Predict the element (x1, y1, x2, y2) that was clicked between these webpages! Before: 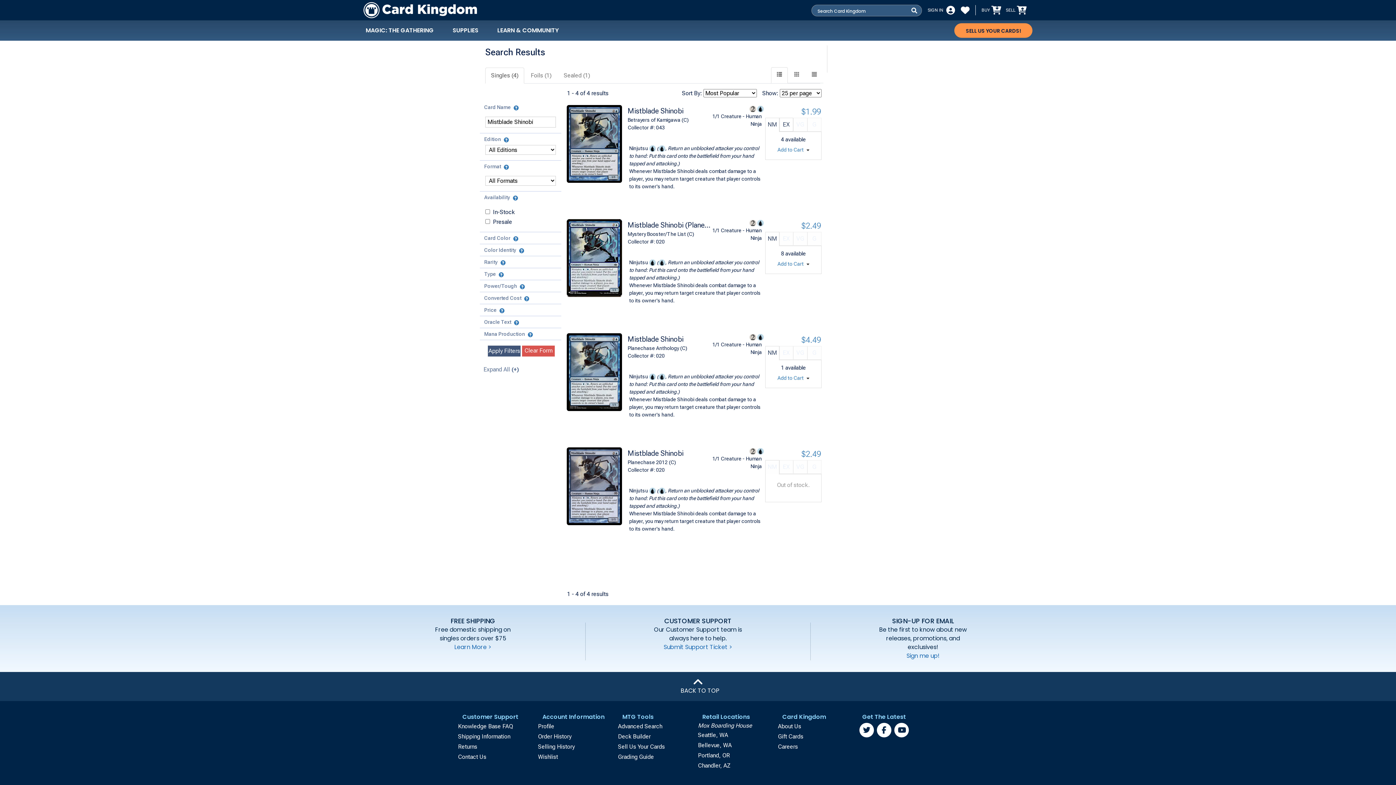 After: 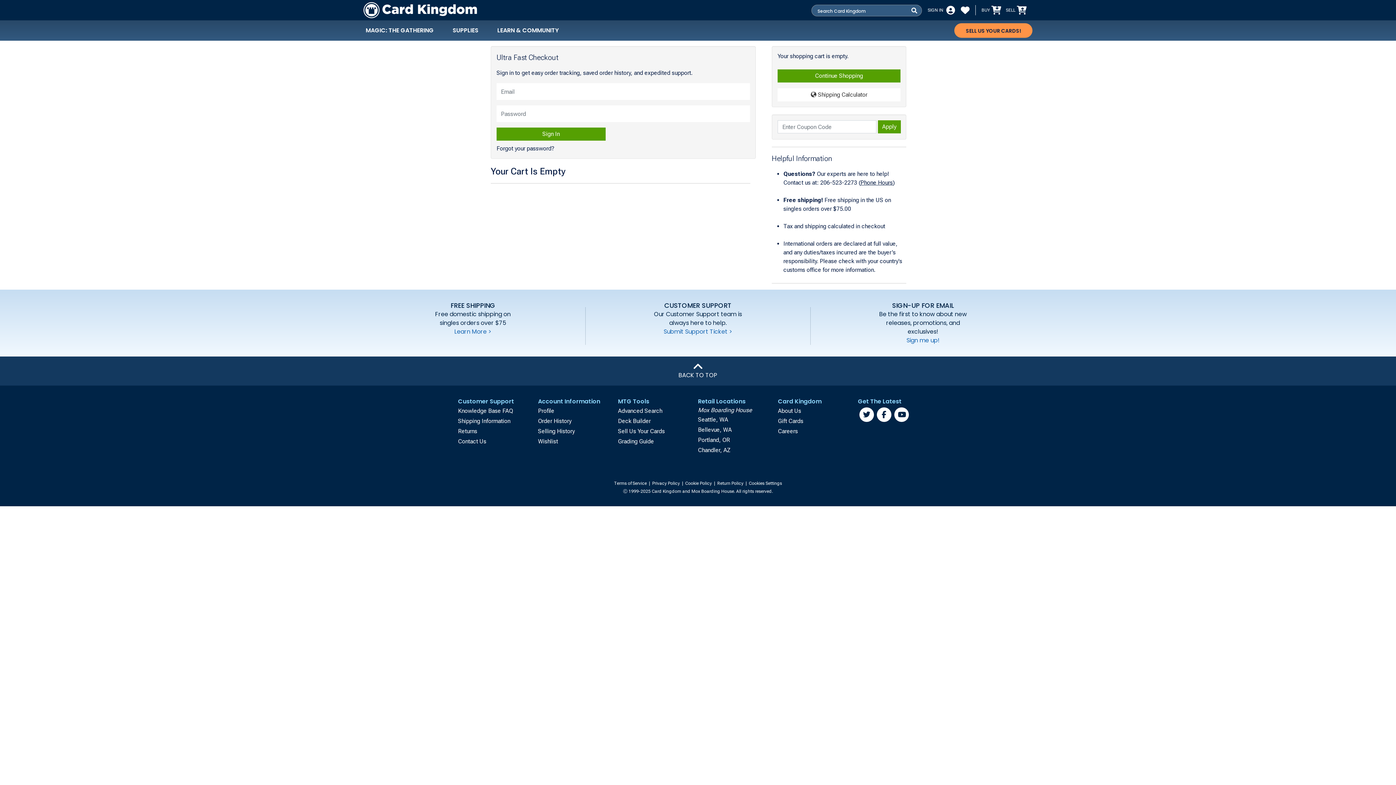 Action: label: BUY bbox: (981, 5, 1000, 14)